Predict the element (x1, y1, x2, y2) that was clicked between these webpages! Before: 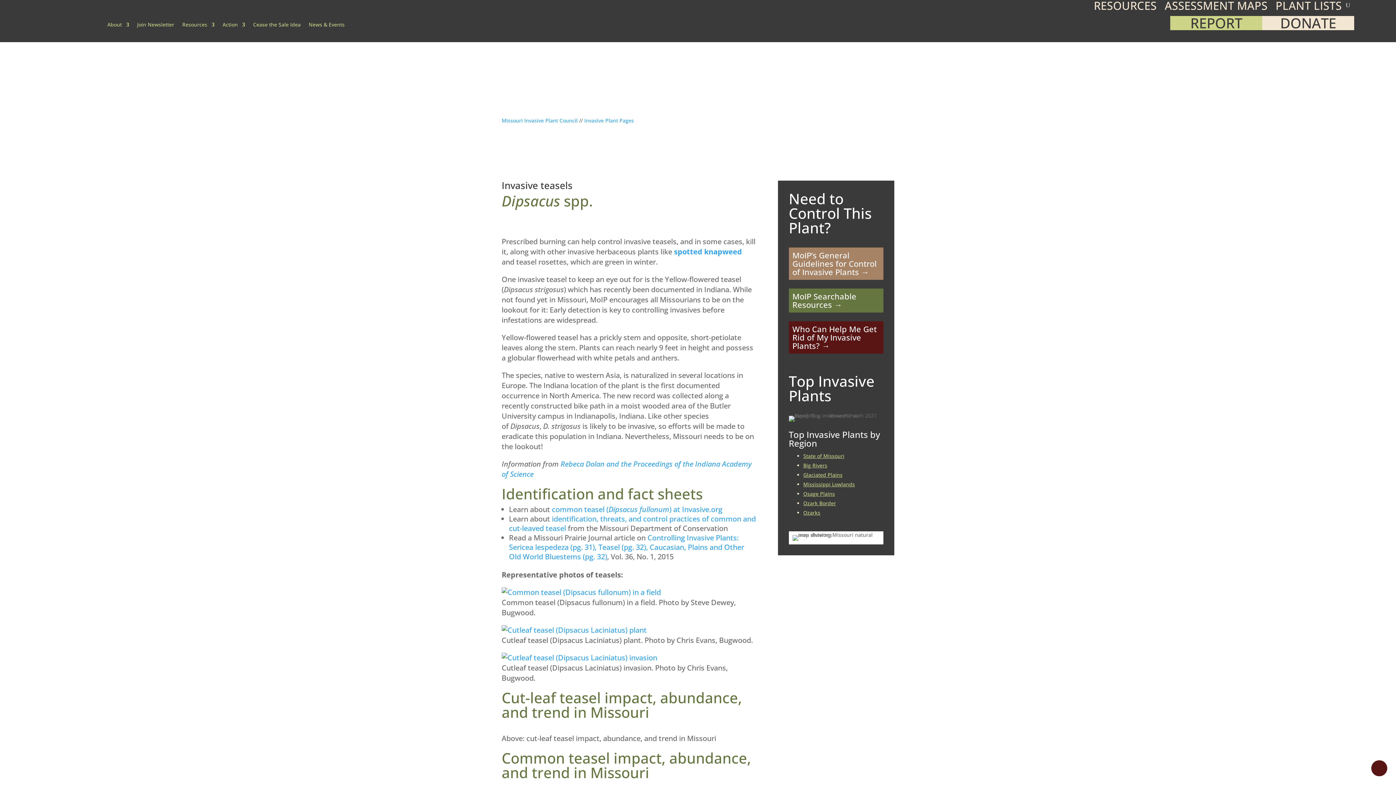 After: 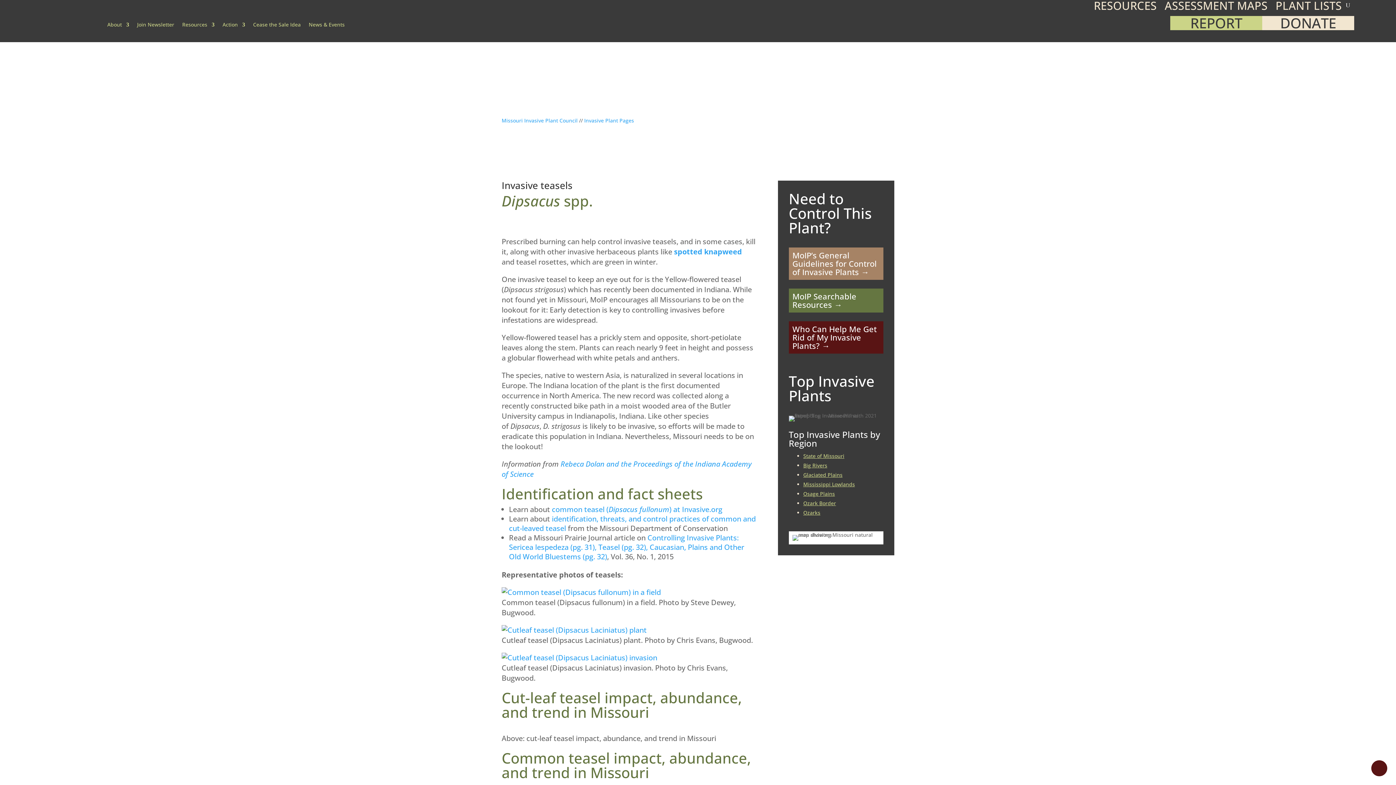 Action: bbox: (1346, 0, 1350, 10)